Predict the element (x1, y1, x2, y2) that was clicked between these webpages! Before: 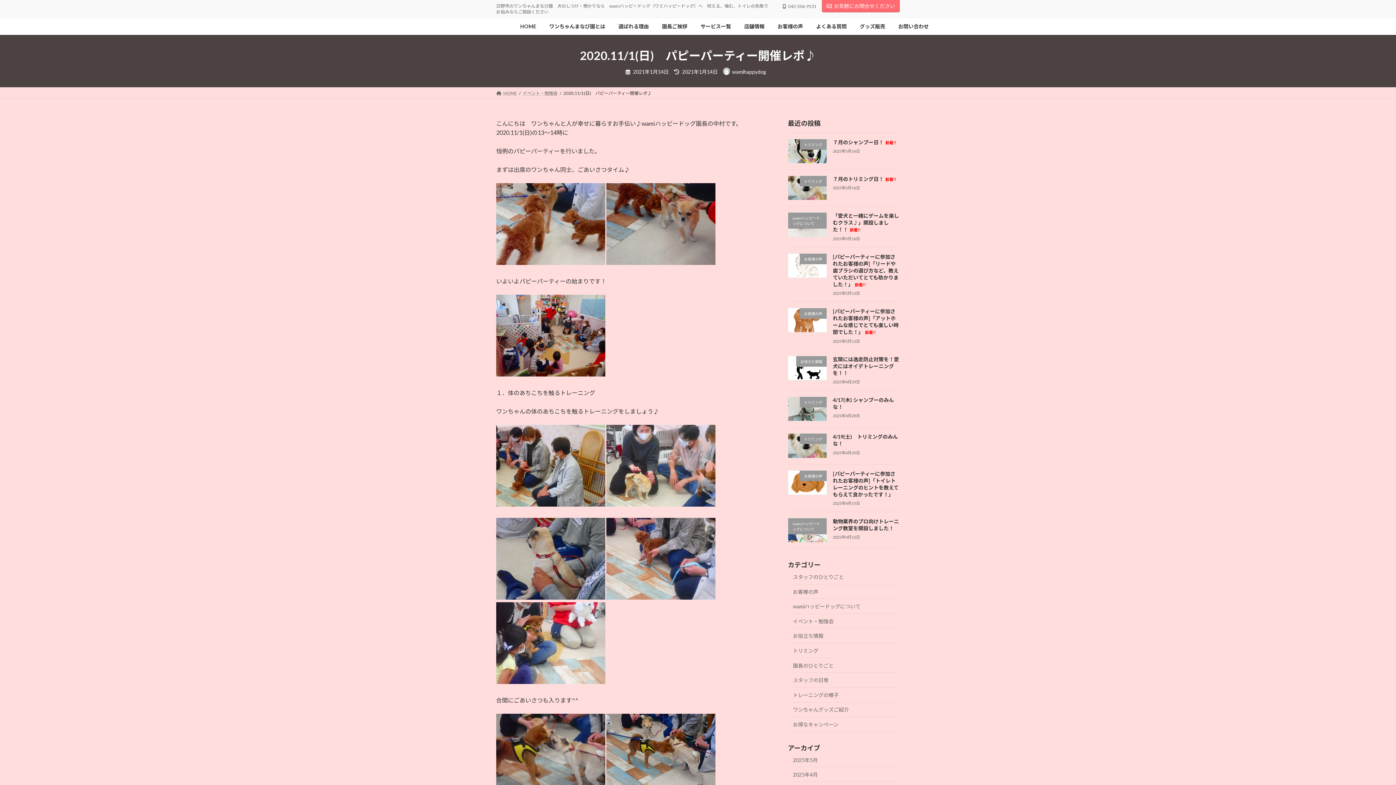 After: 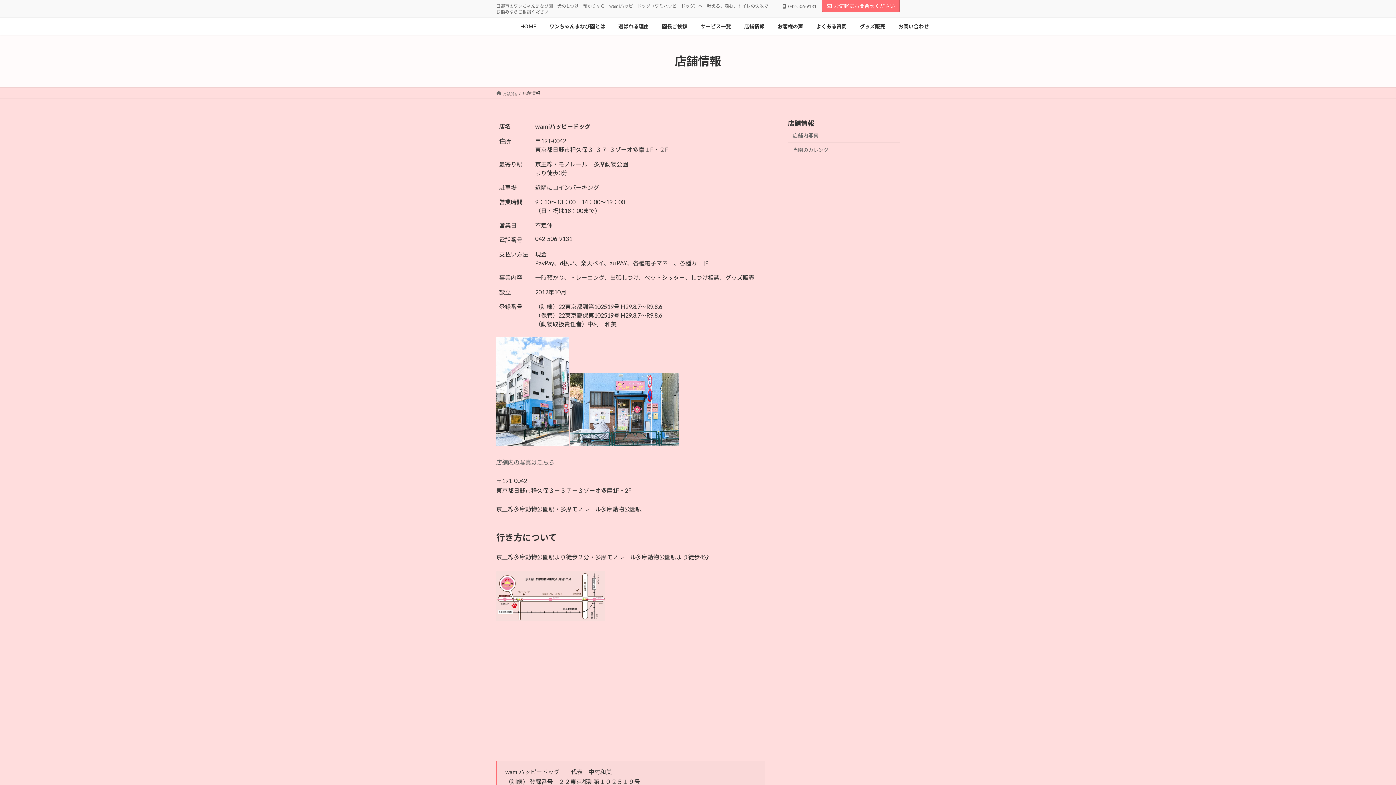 Action: label: 店舗情報 bbox: (737, 17, 771, 34)